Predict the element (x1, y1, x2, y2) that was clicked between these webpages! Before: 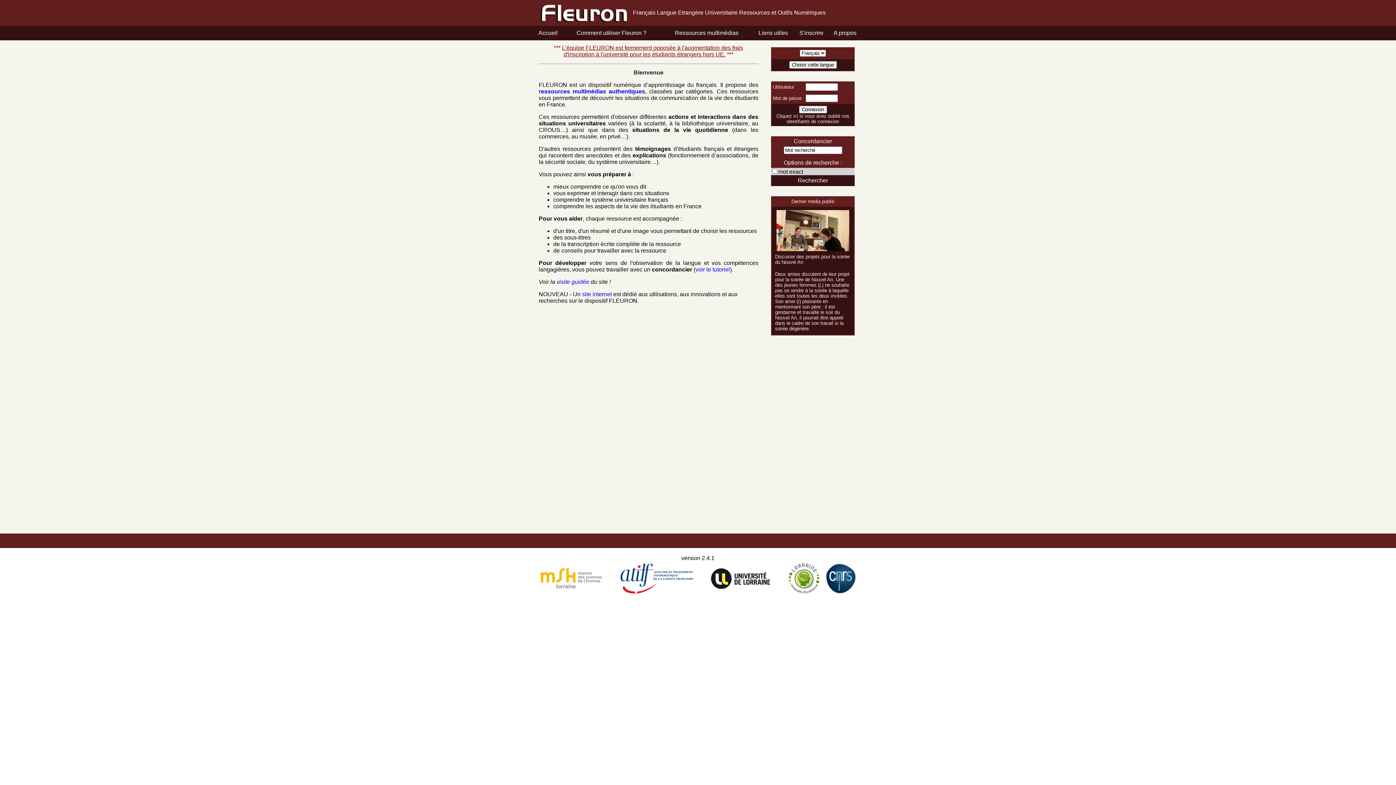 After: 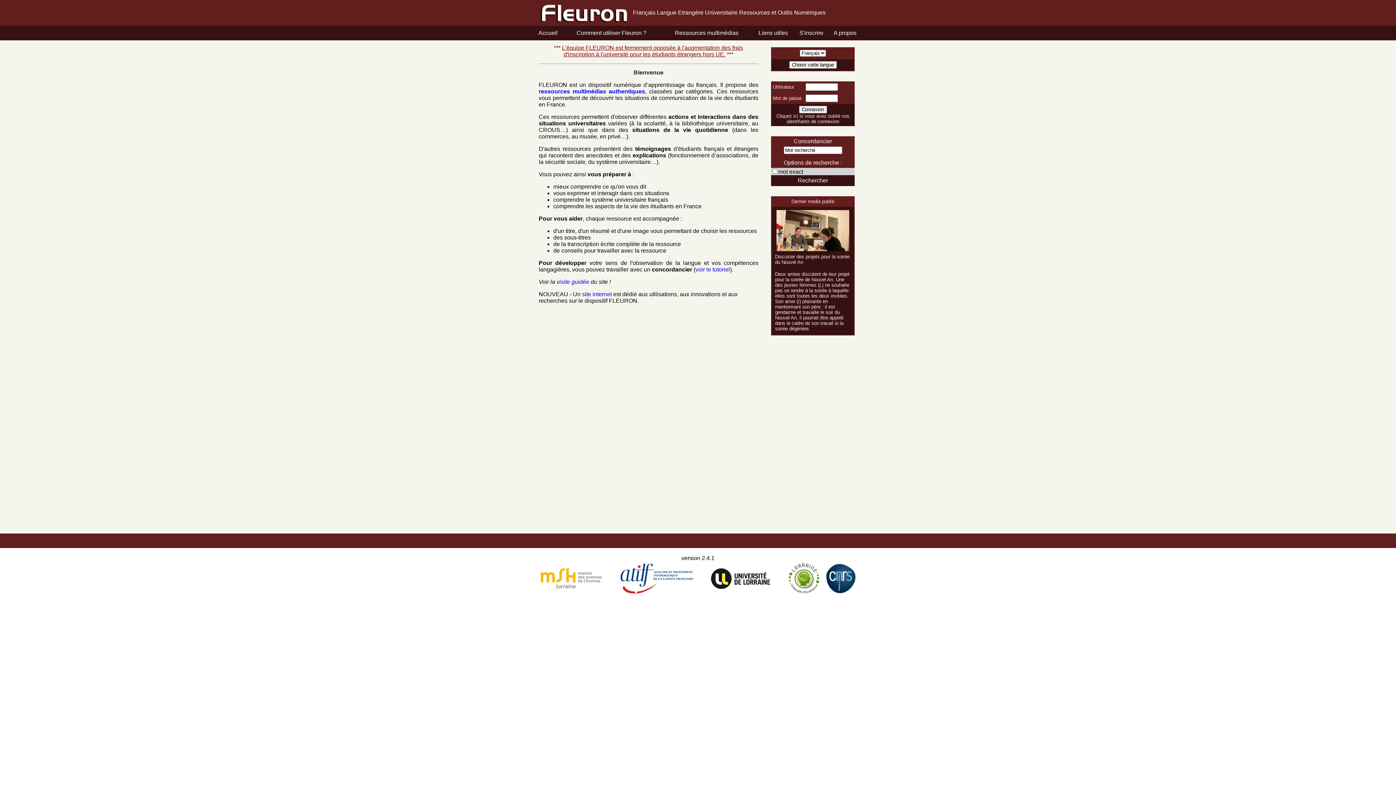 Action: bbox: (535, 587, 608, 594)